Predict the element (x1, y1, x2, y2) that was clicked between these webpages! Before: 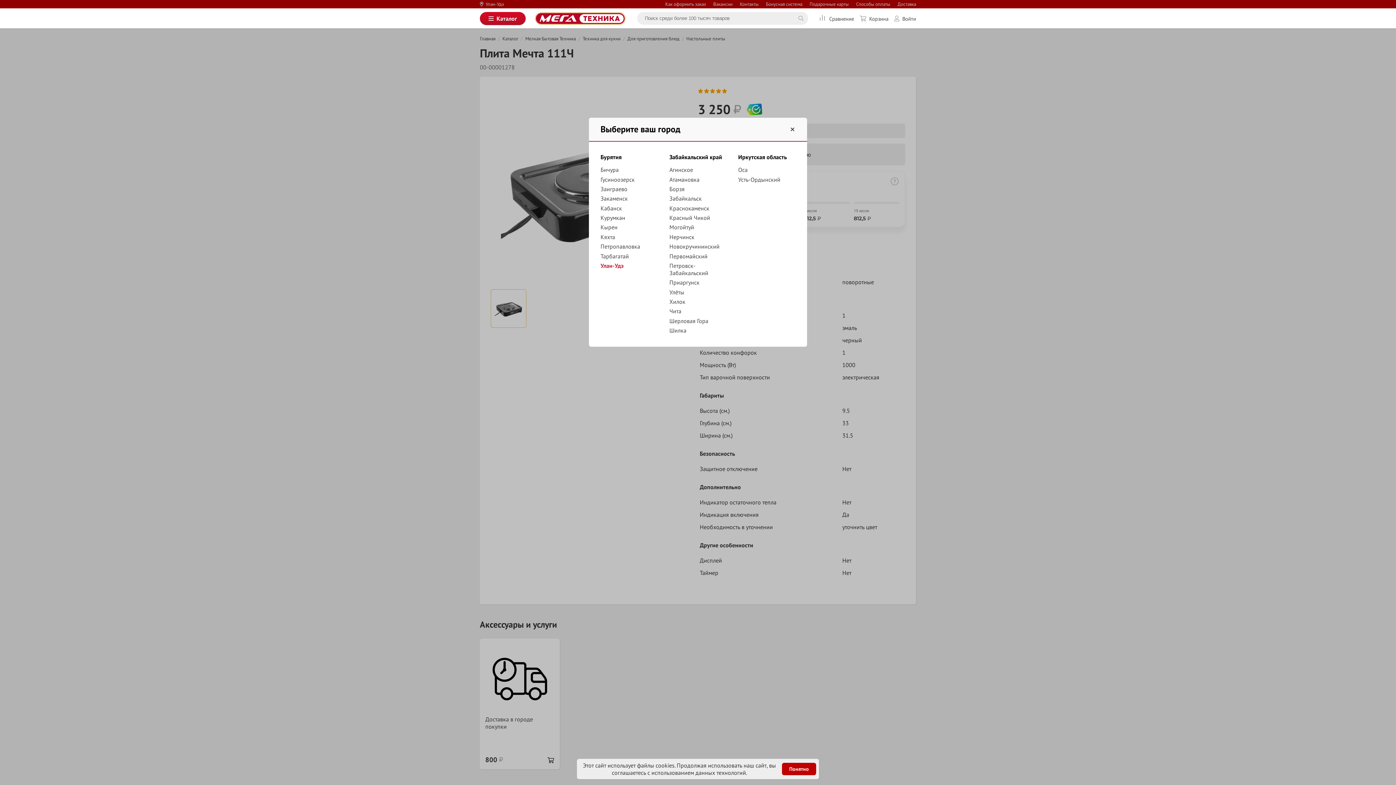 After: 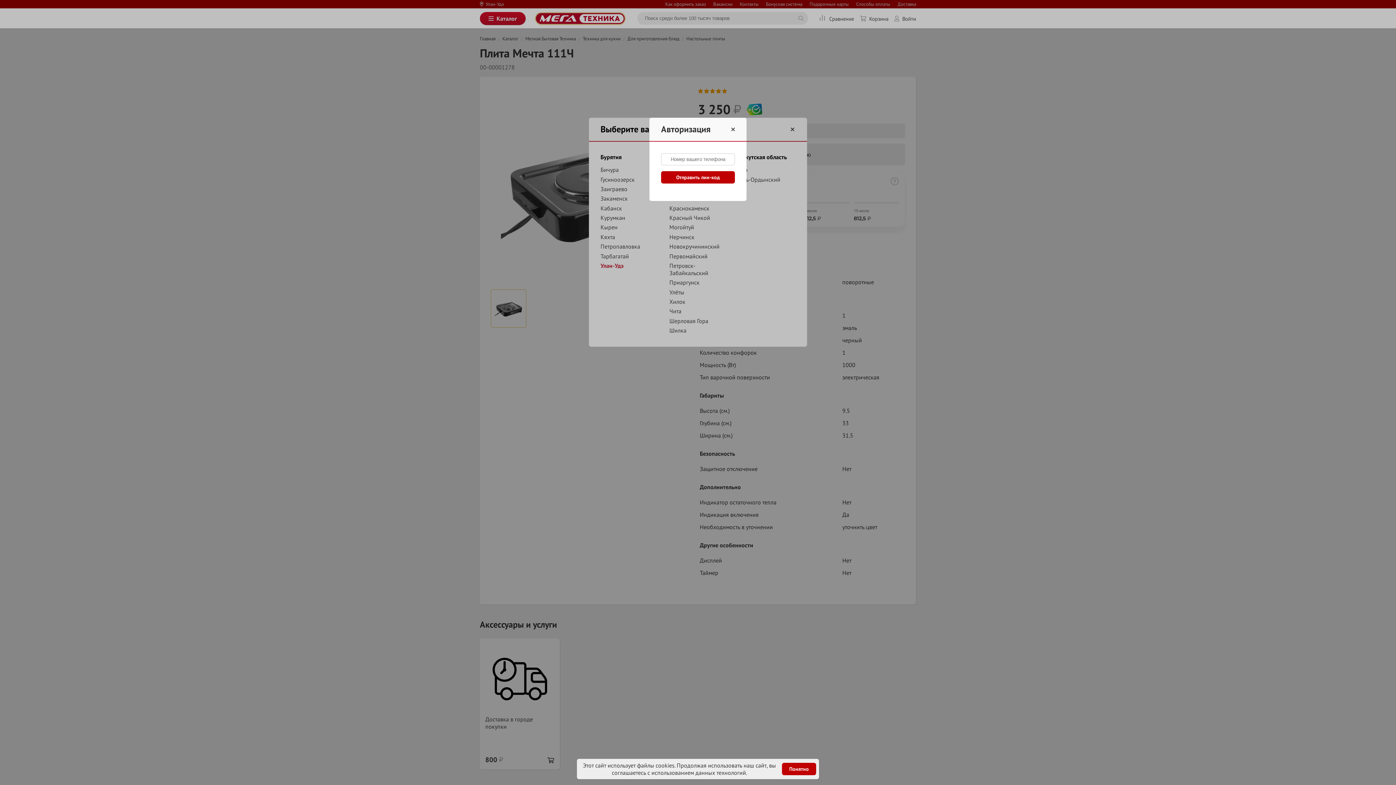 Action: label: Войти bbox: (894, 14, 916, 22)